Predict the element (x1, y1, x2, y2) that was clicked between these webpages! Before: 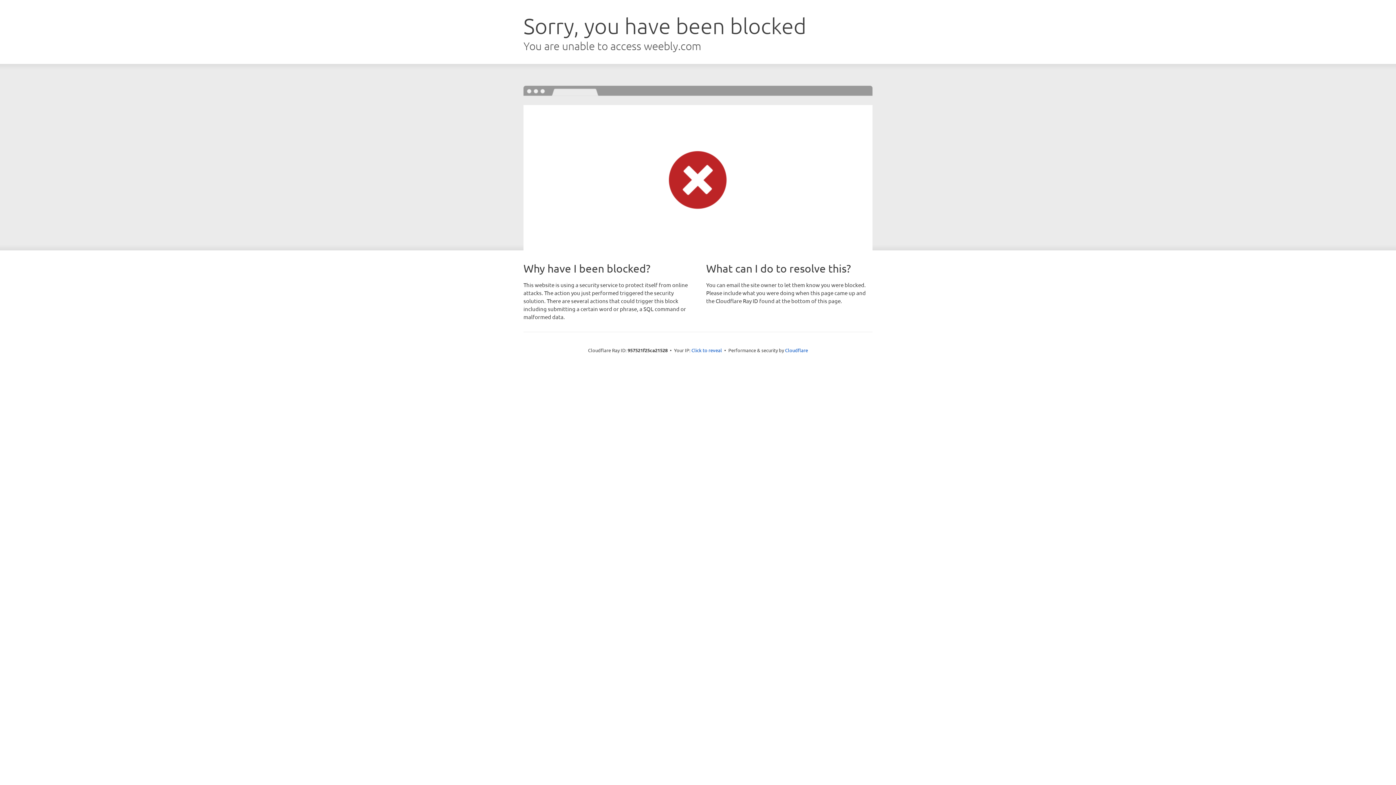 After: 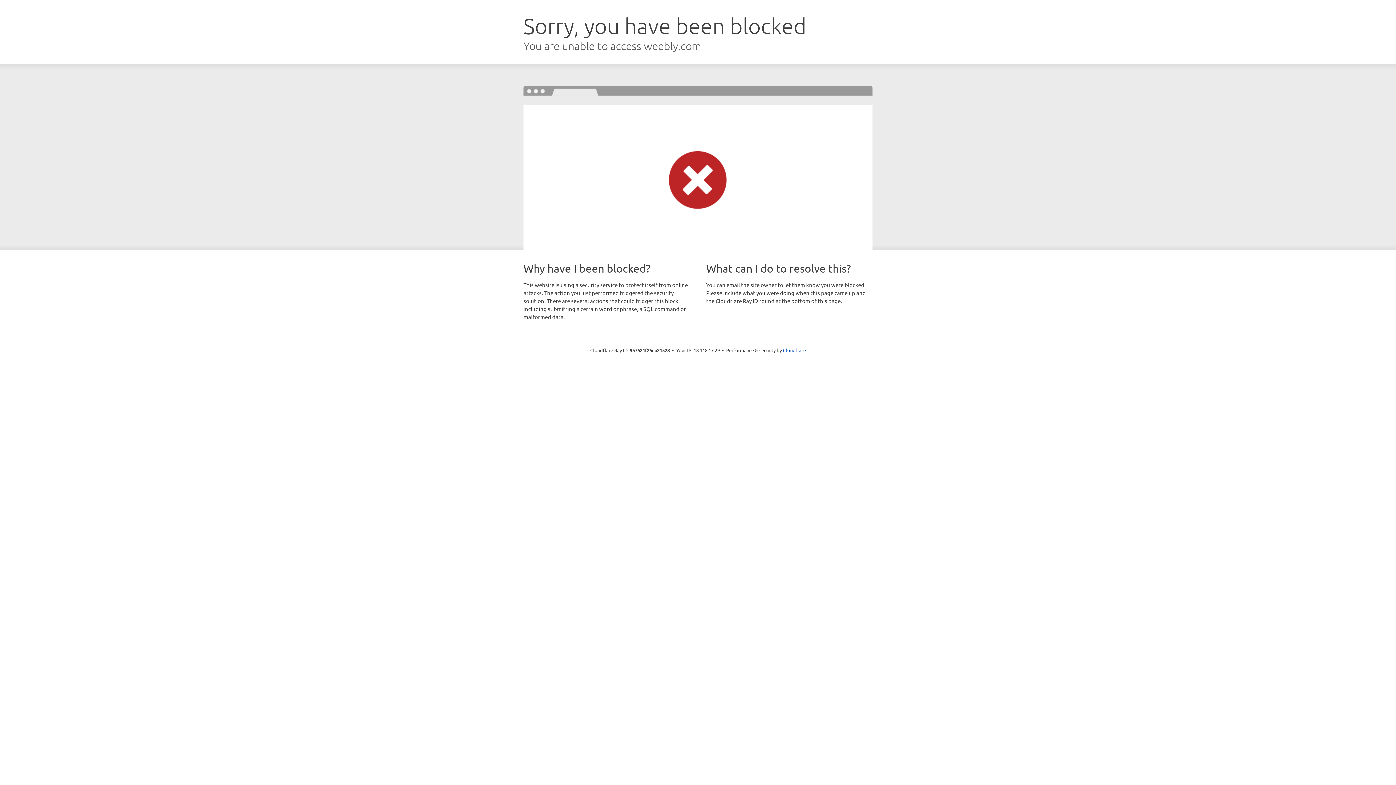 Action: label: Click to reveal bbox: (691, 346, 722, 353)